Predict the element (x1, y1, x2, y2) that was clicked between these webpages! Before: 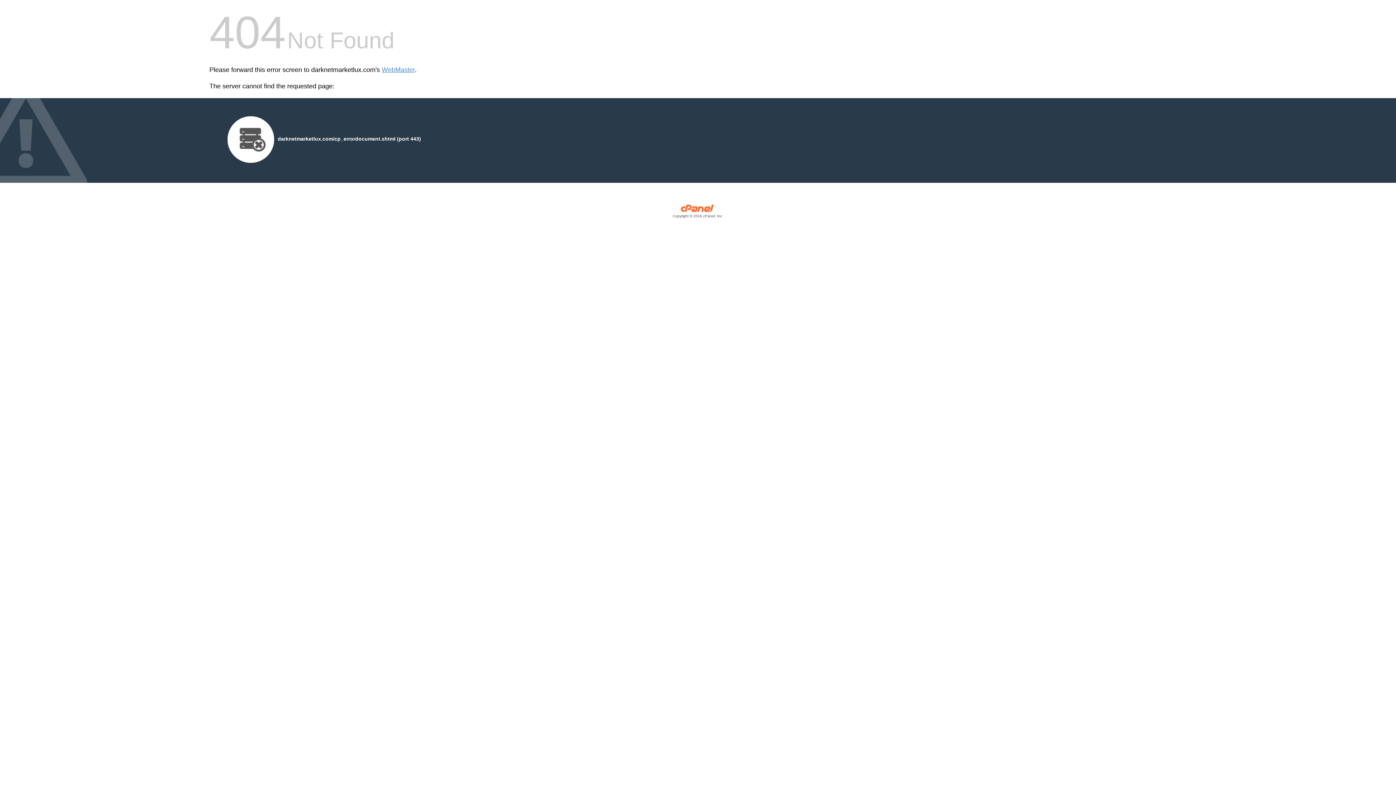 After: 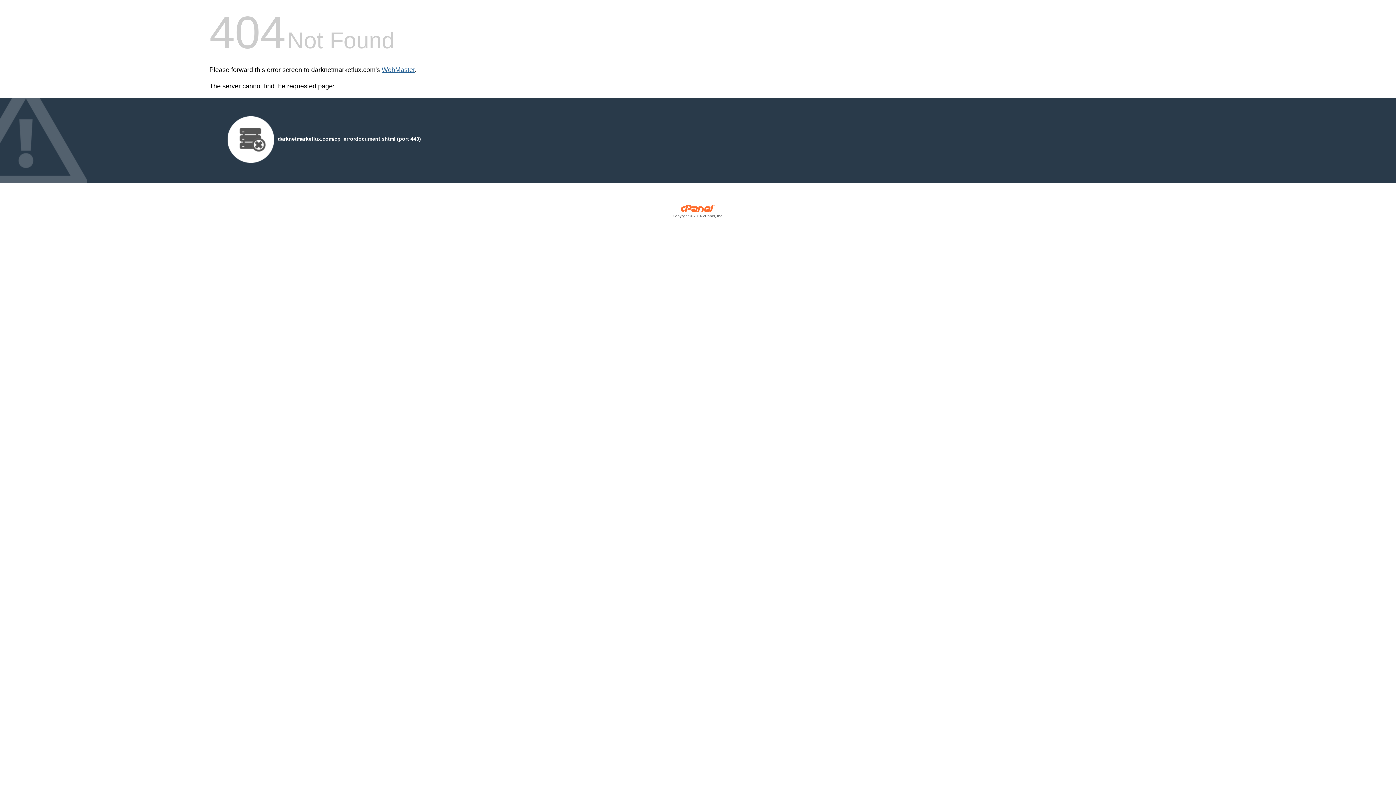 Action: bbox: (381, 66, 414, 73) label: WebMaster